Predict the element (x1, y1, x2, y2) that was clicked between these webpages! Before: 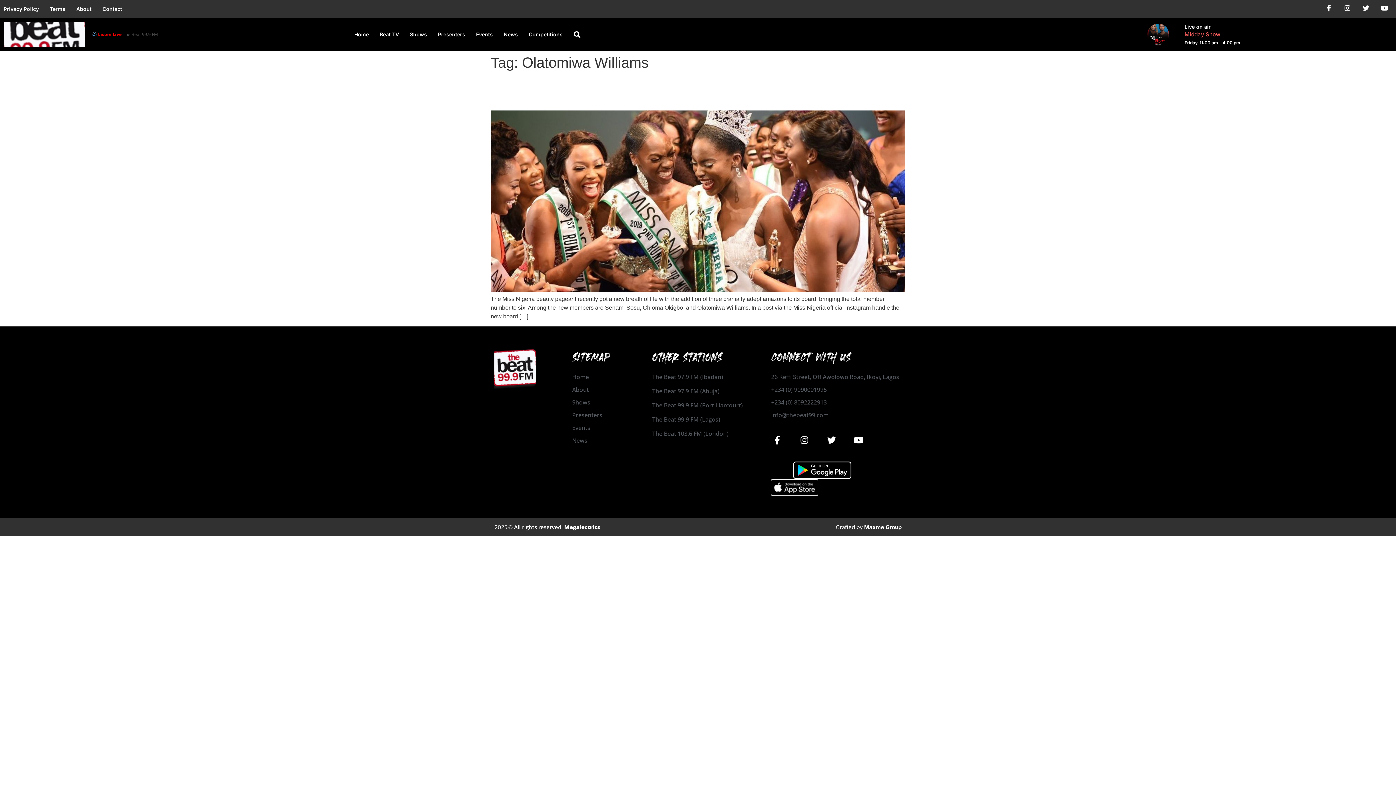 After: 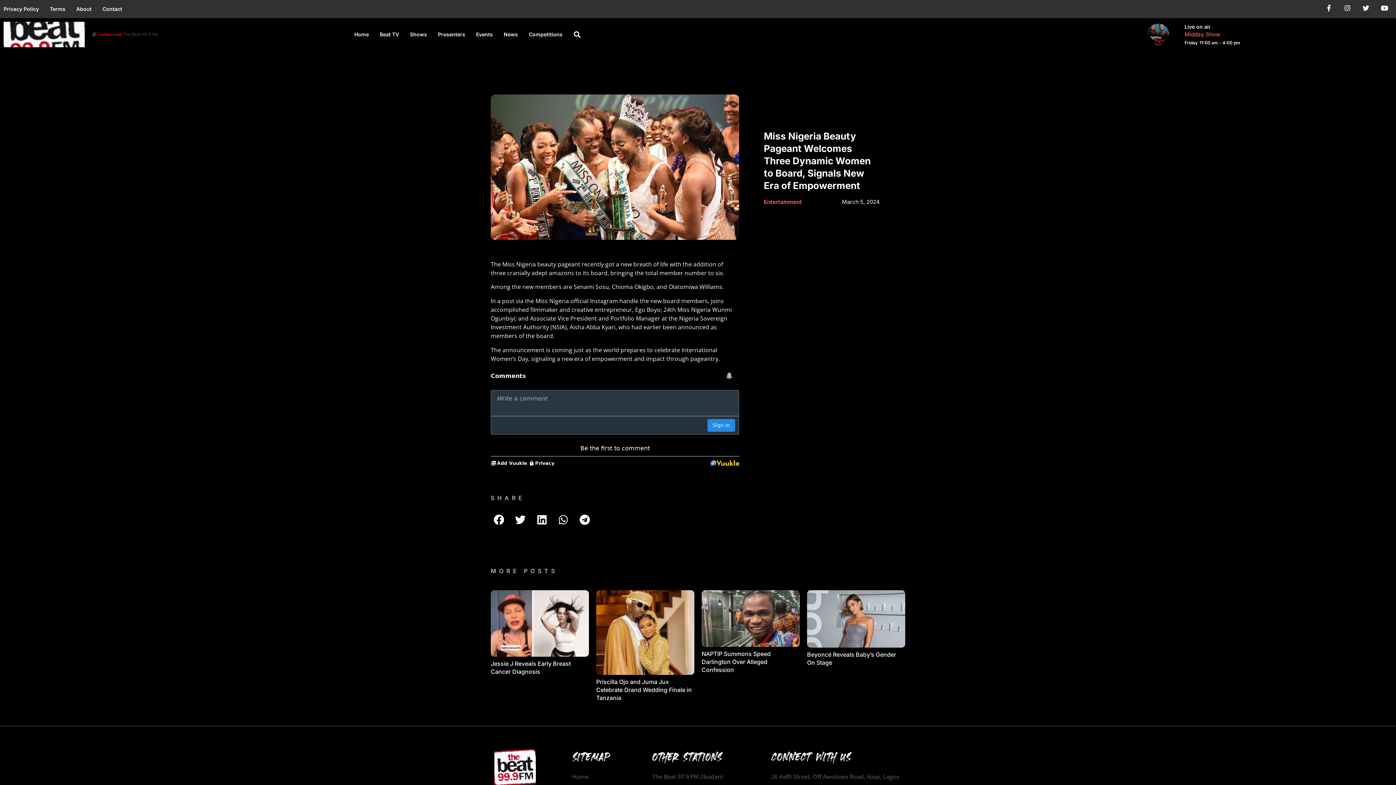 Action: bbox: (490, 287, 905, 293)